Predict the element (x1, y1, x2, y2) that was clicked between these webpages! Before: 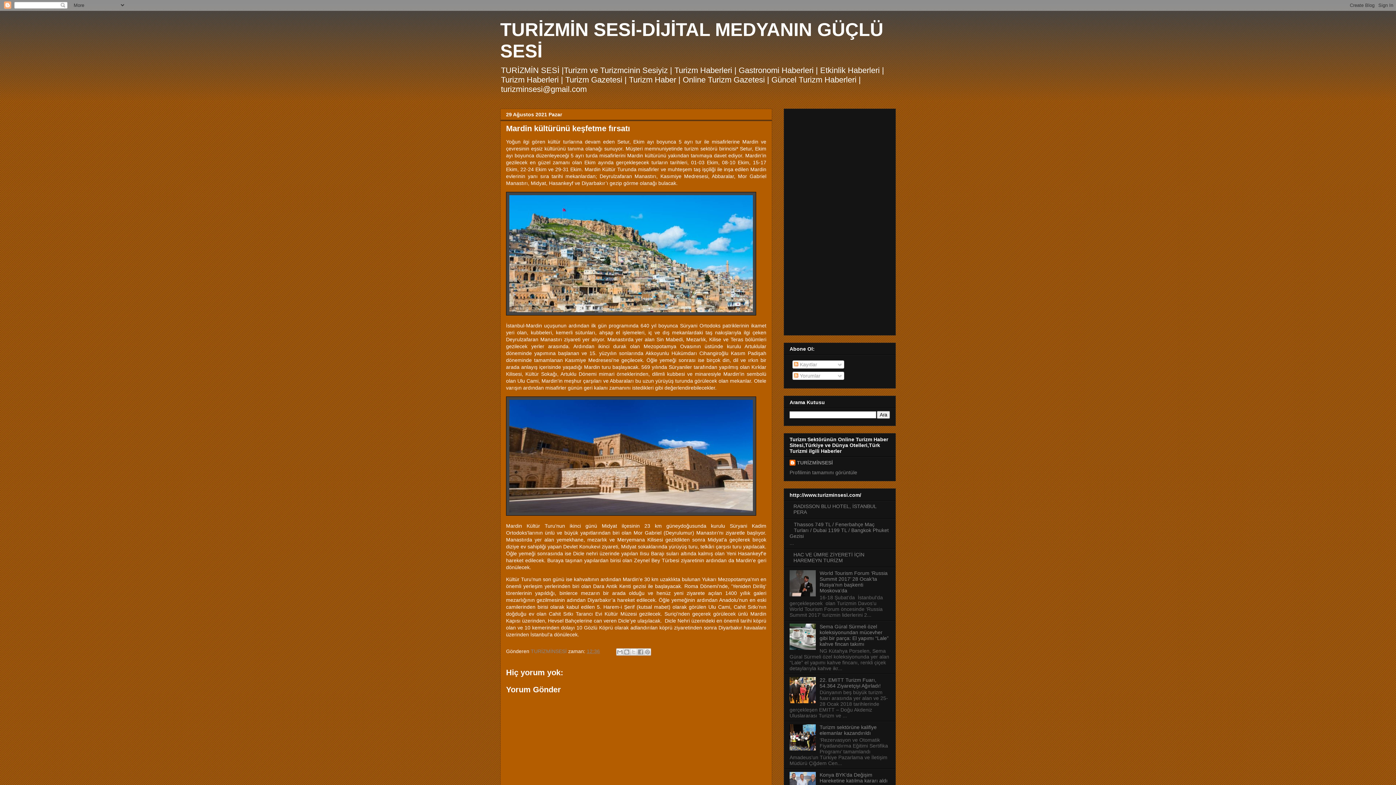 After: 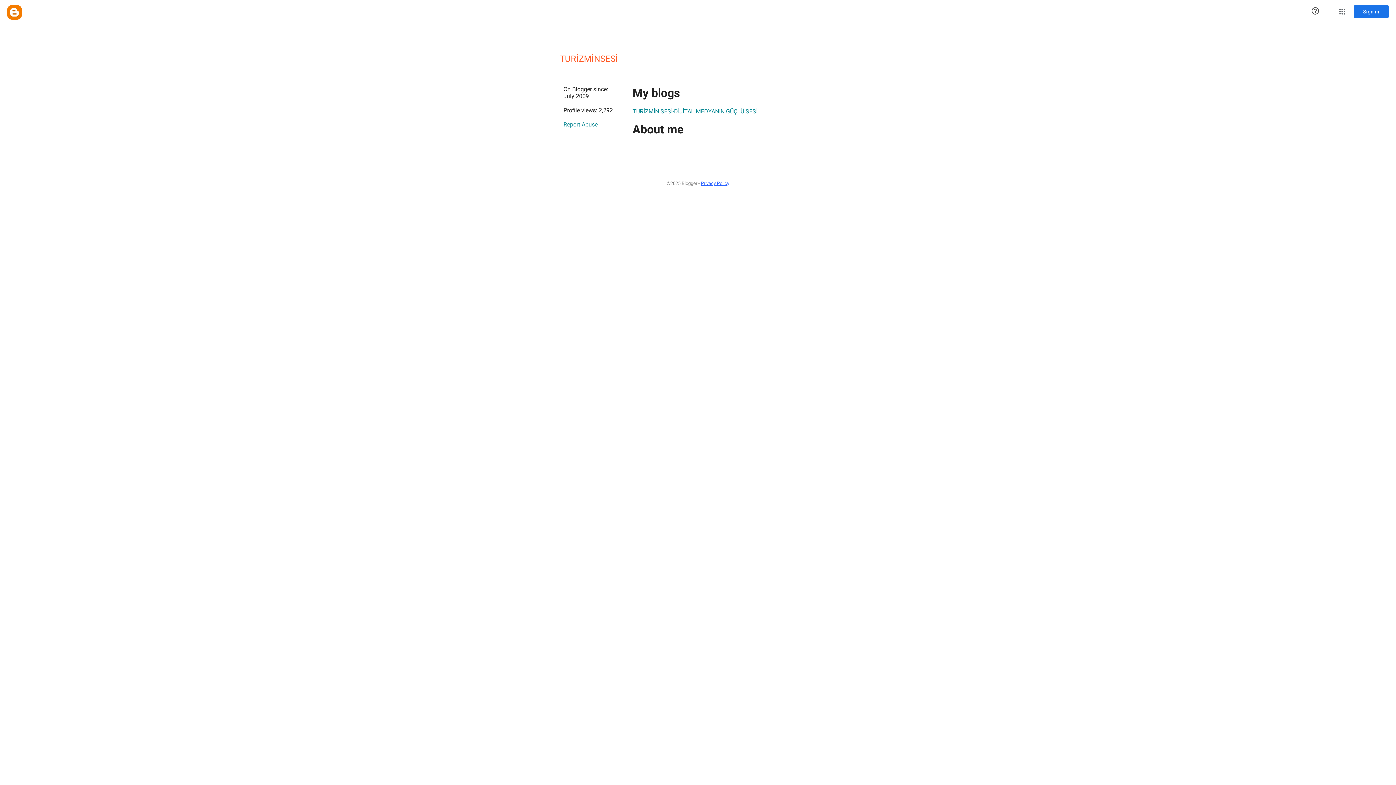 Action: label: TURİZMİNSESİ bbox: (789, 460, 833, 467)